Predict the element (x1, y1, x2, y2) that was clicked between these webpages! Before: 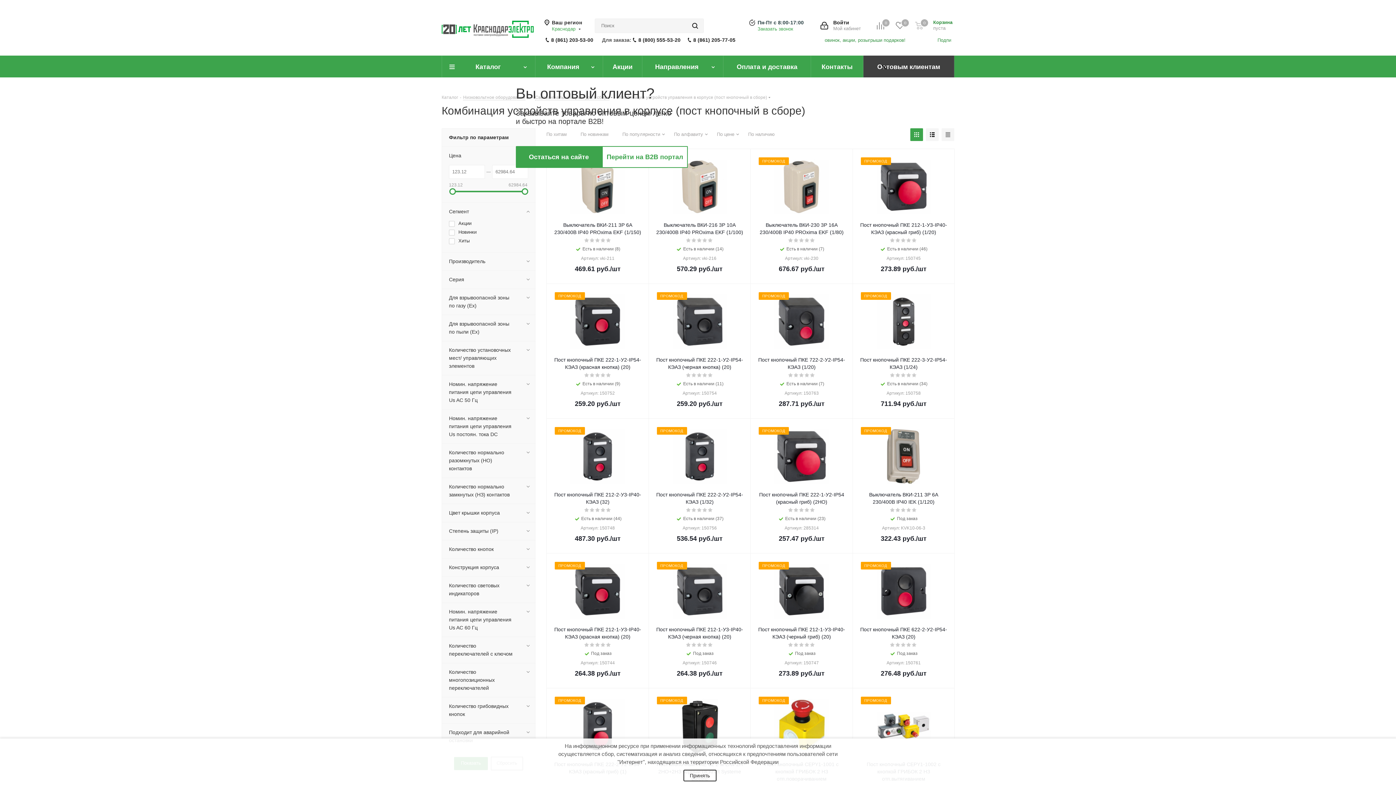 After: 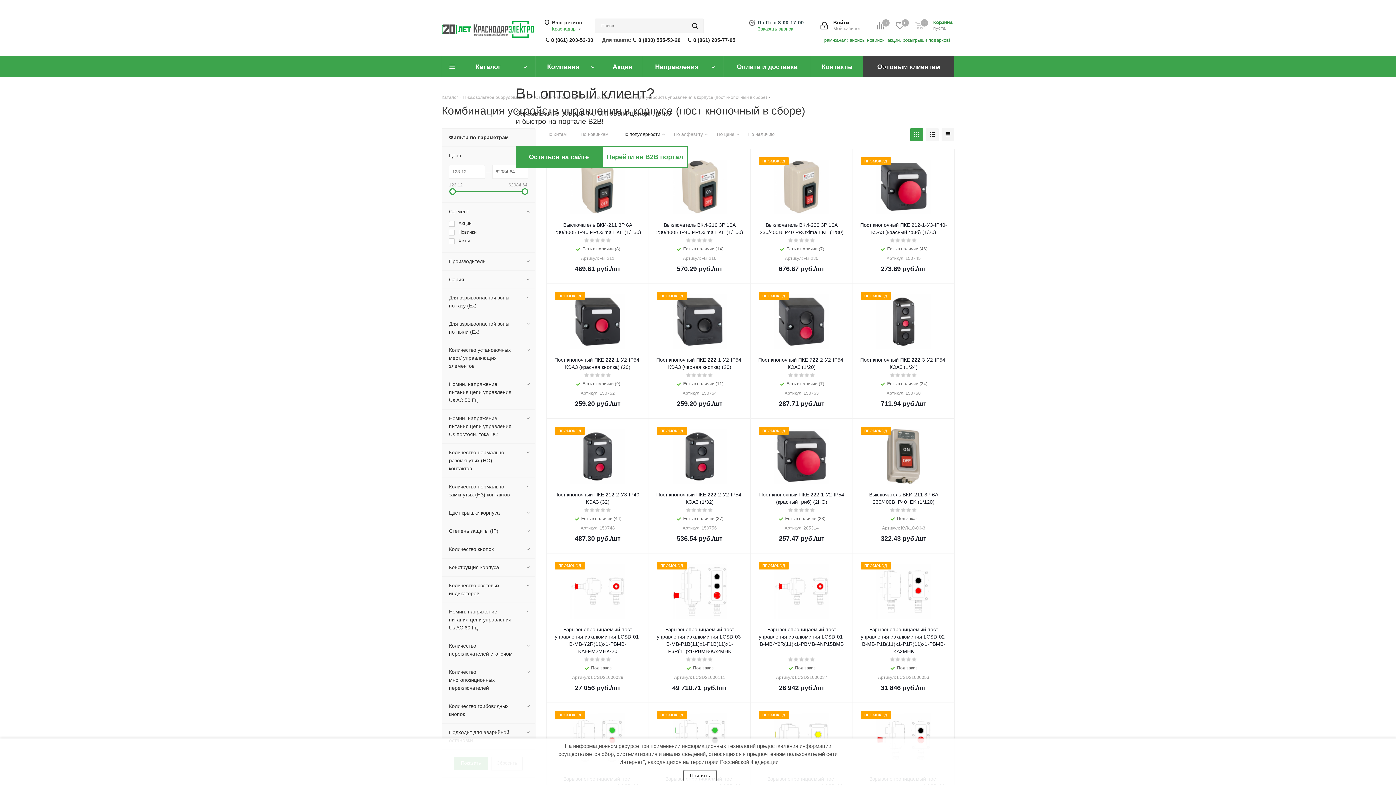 Action: label: По популярности bbox: (622, 132, 666, 140)